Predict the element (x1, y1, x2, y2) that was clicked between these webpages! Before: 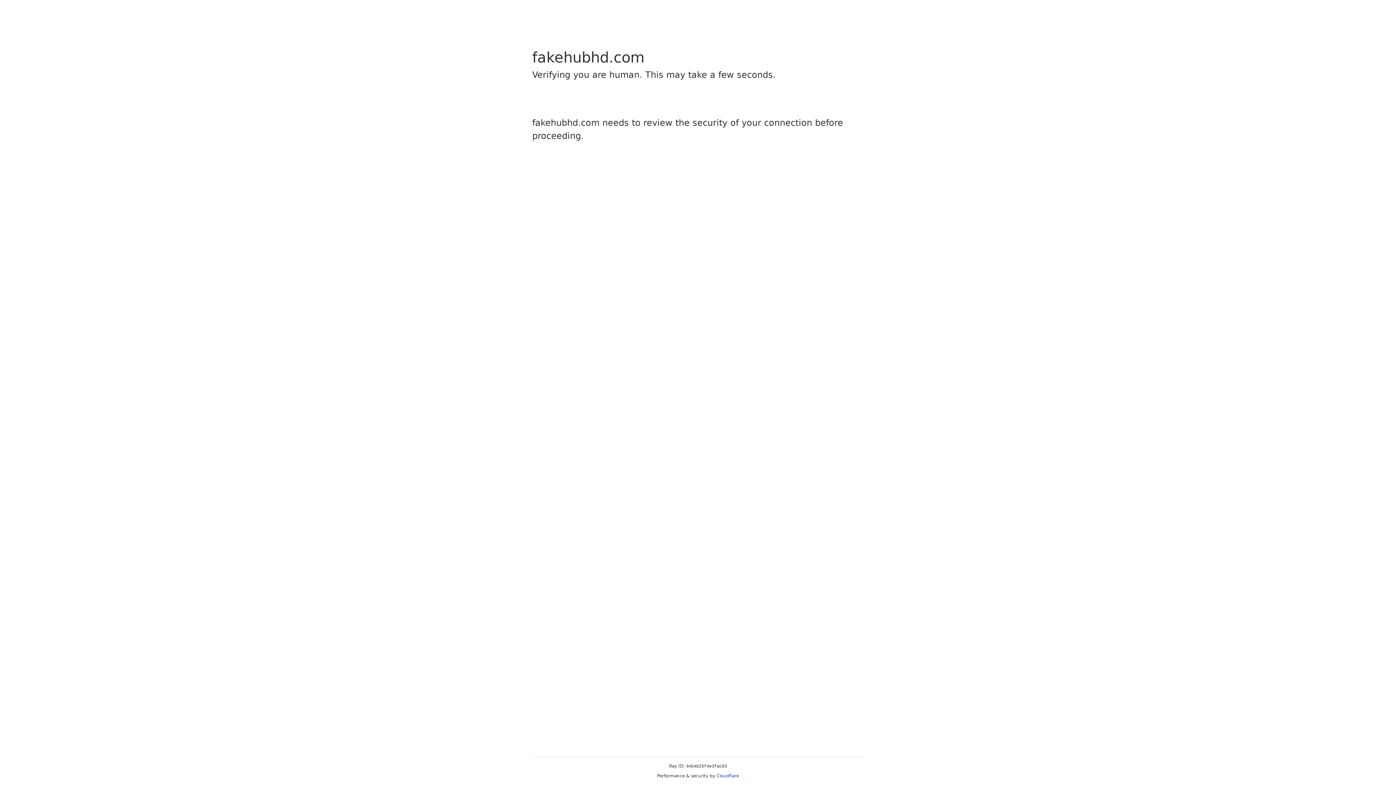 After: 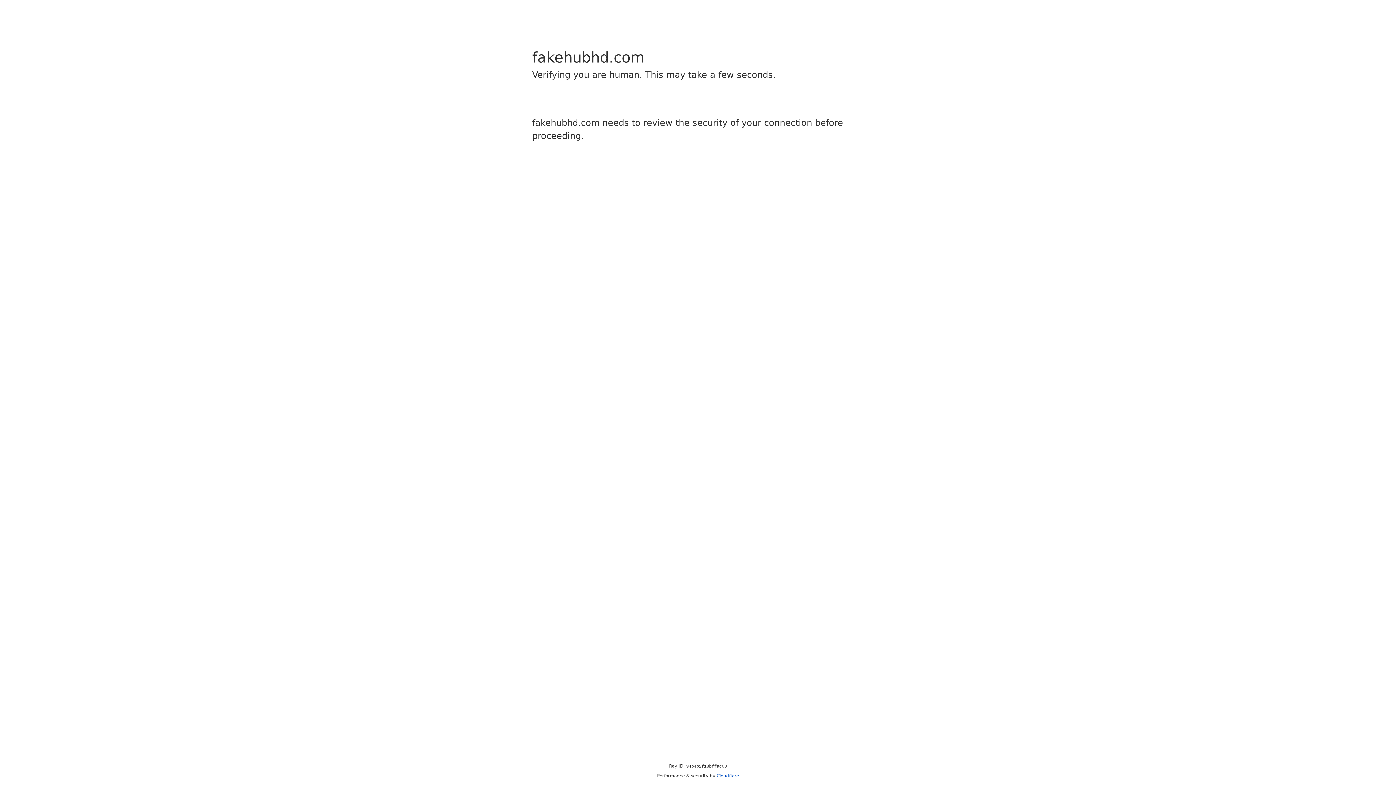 Action: bbox: (716, 773, 739, 778) label: Cloudflare